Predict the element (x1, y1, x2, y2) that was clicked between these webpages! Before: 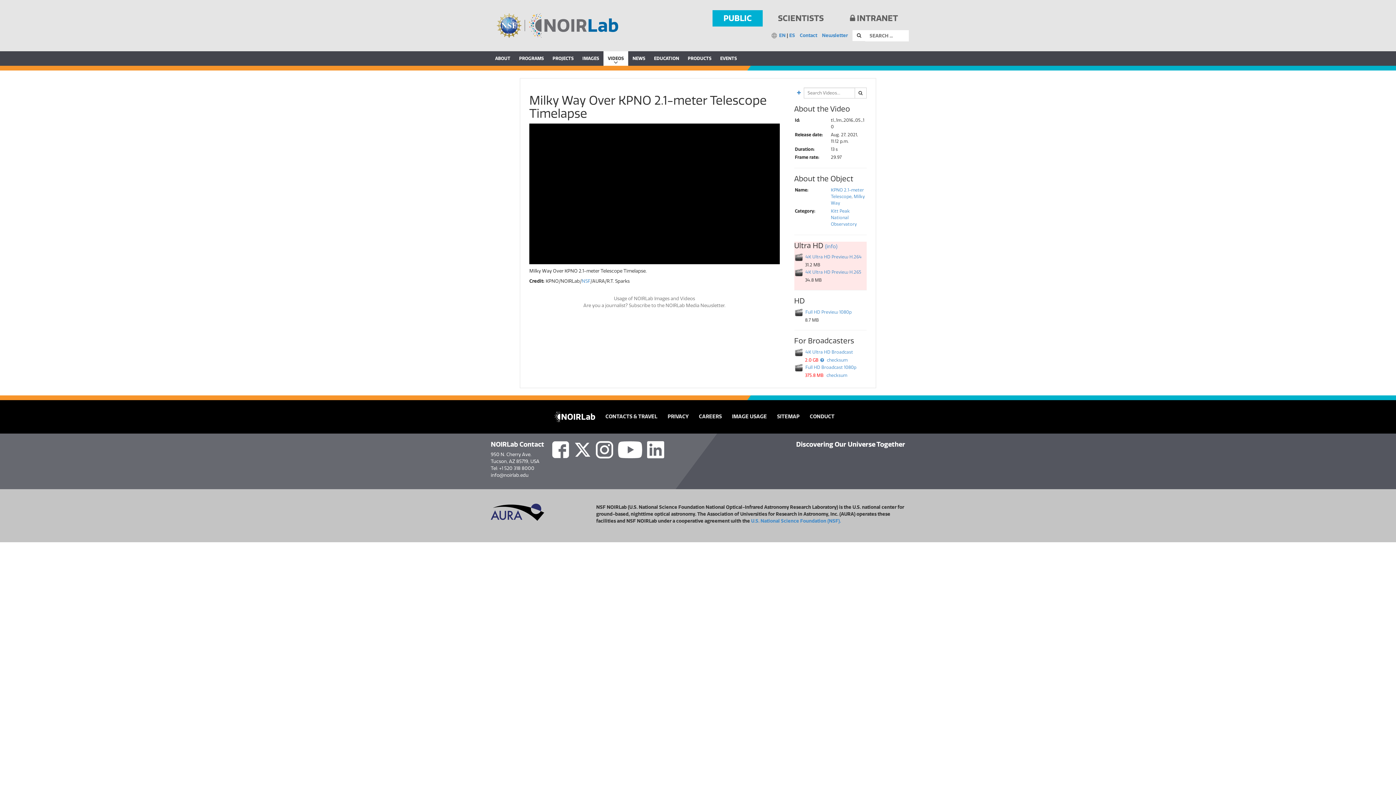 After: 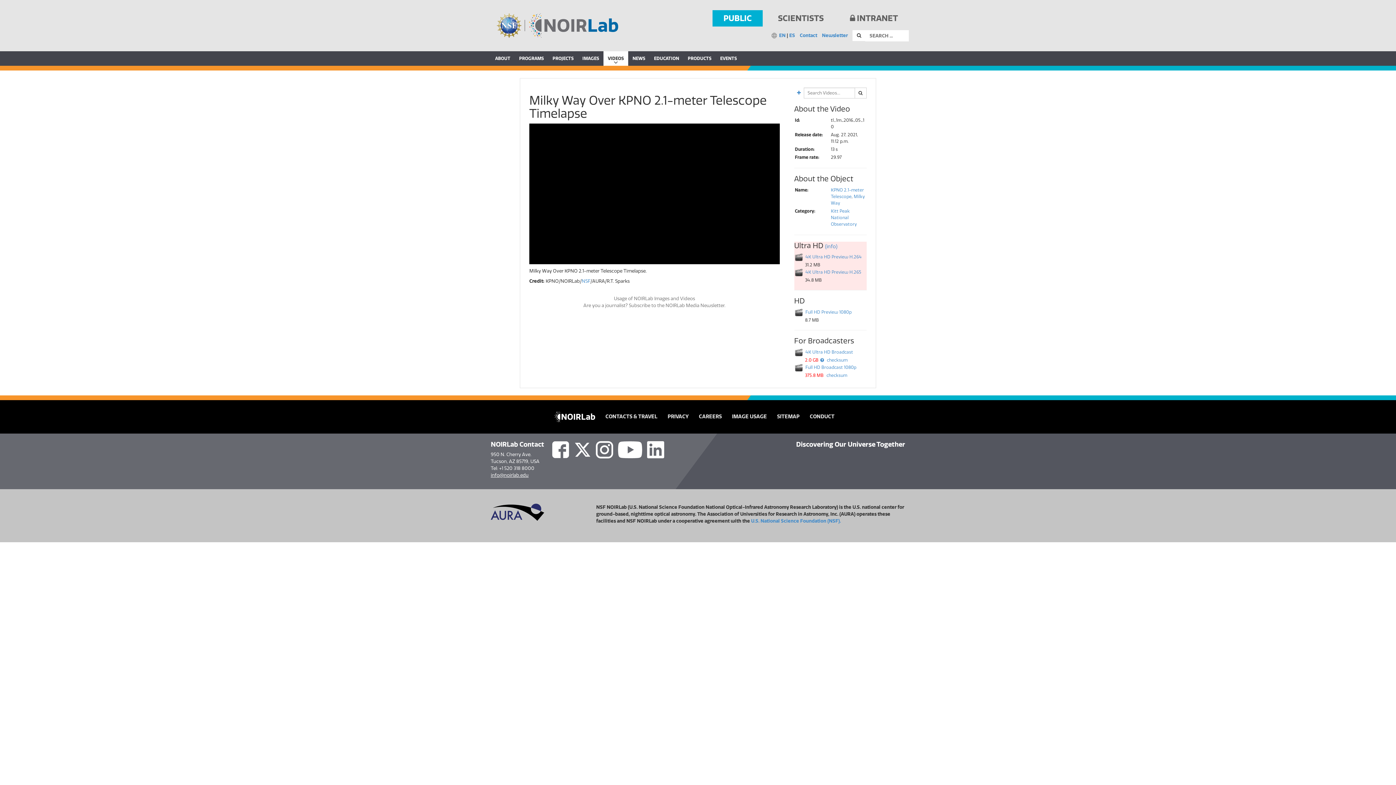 Action: bbox: (490, 472, 528, 478) label: info@noirlab.edu